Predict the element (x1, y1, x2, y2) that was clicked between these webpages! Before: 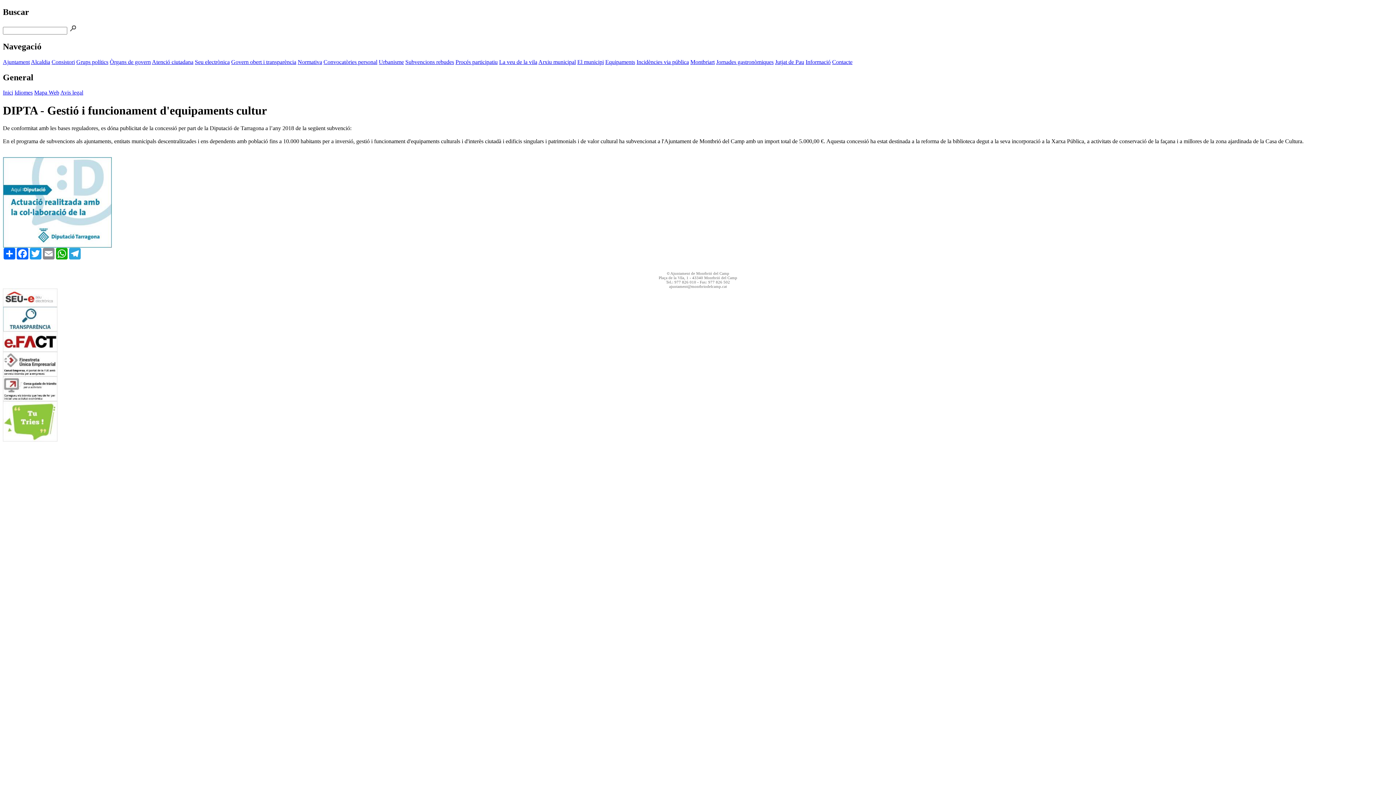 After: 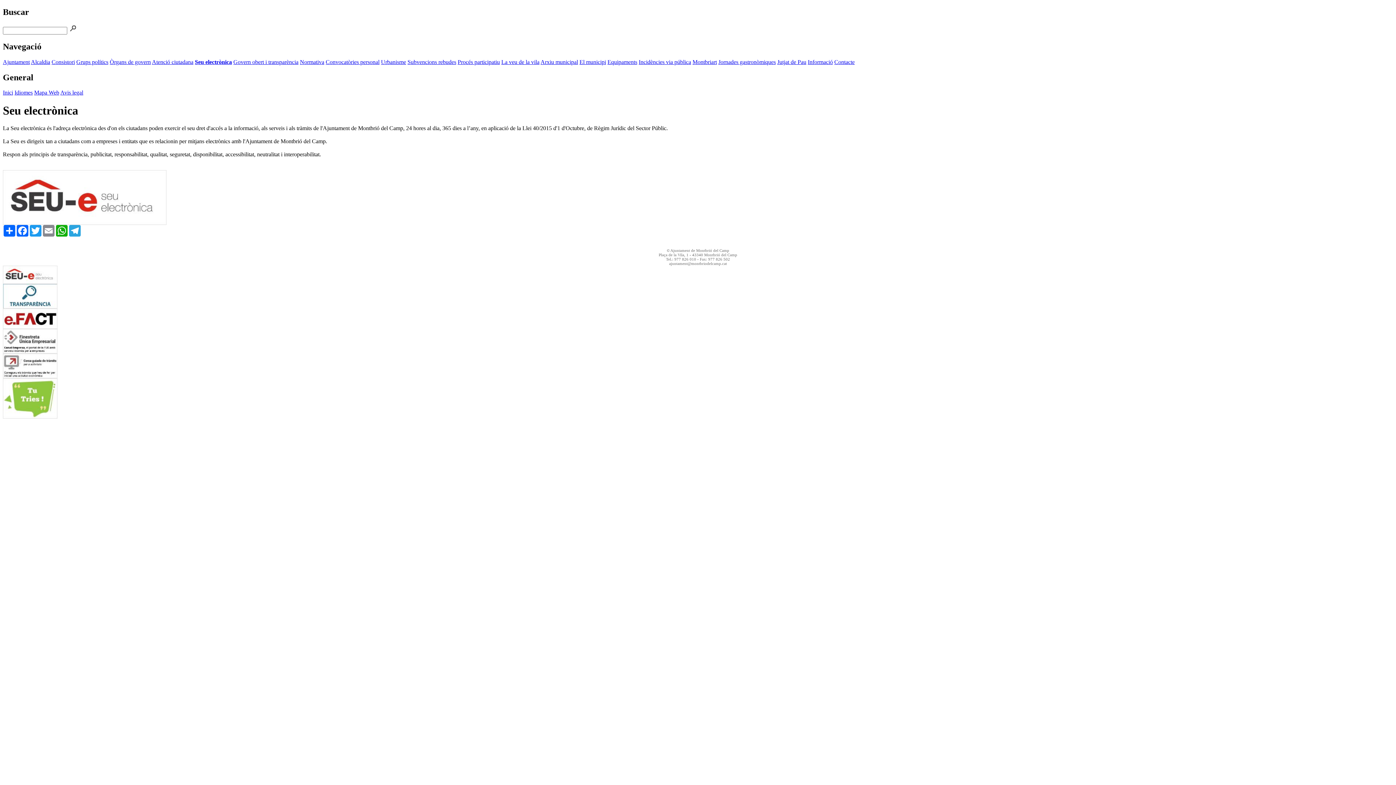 Action: bbox: (194, 58, 229, 64) label: Seu electrònica